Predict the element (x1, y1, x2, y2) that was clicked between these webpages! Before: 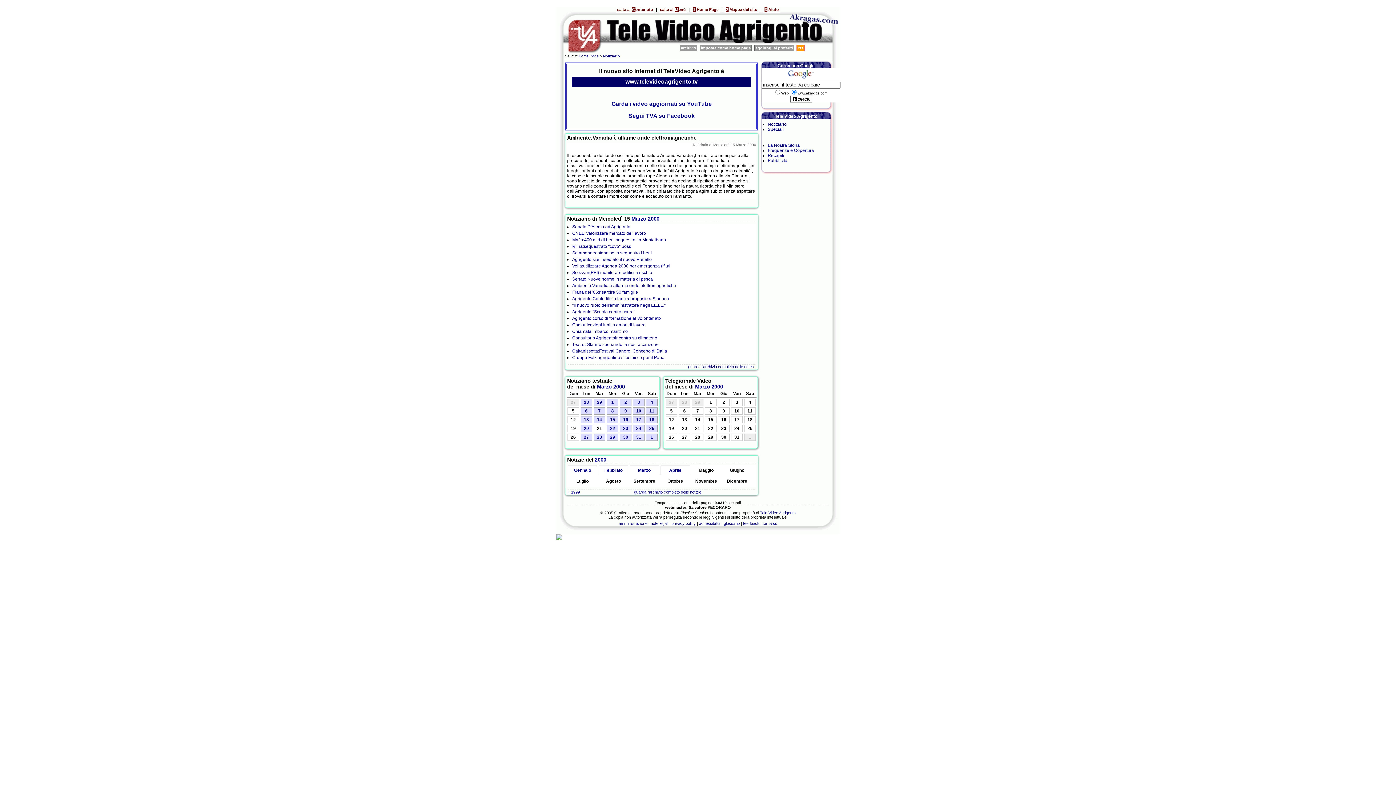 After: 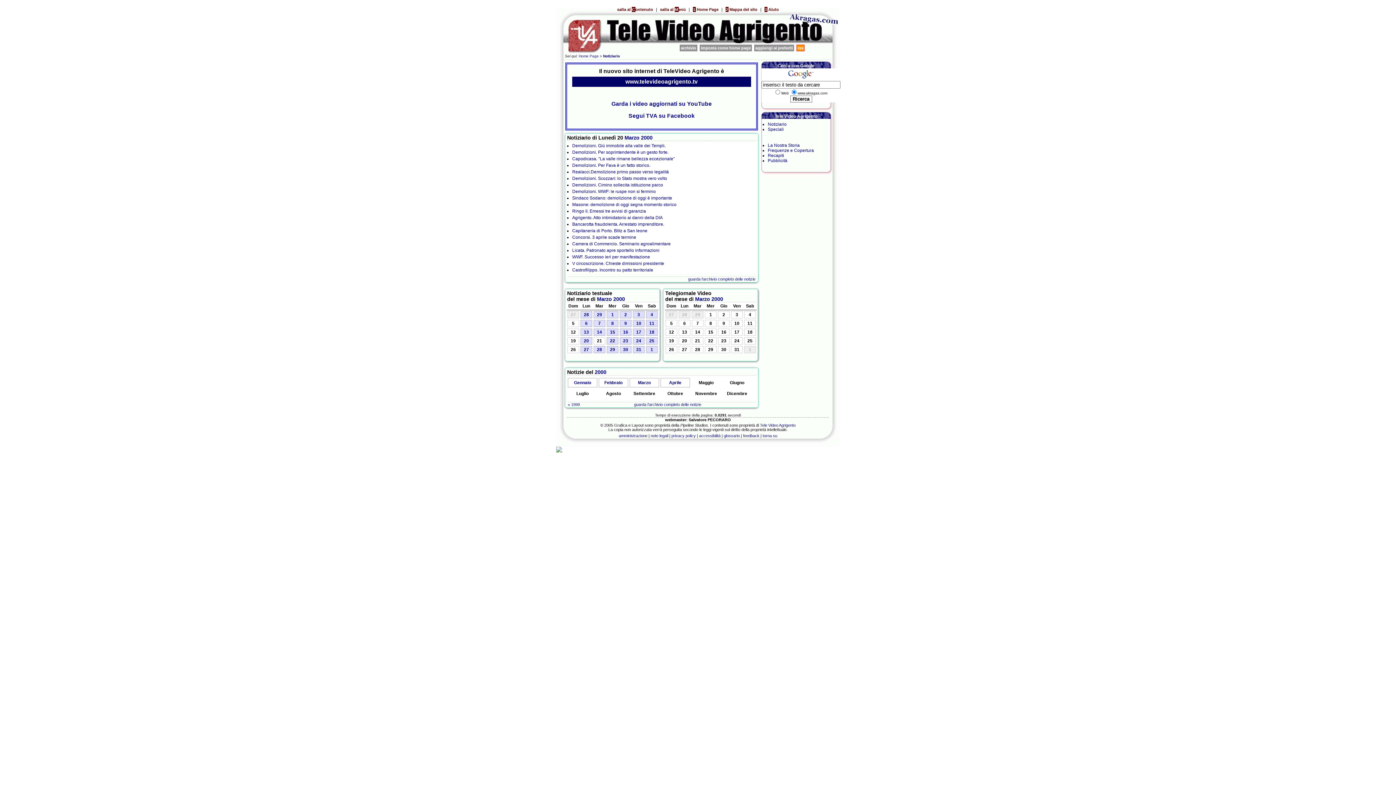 Action: bbox: (580, 425, 592, 432) label: 20